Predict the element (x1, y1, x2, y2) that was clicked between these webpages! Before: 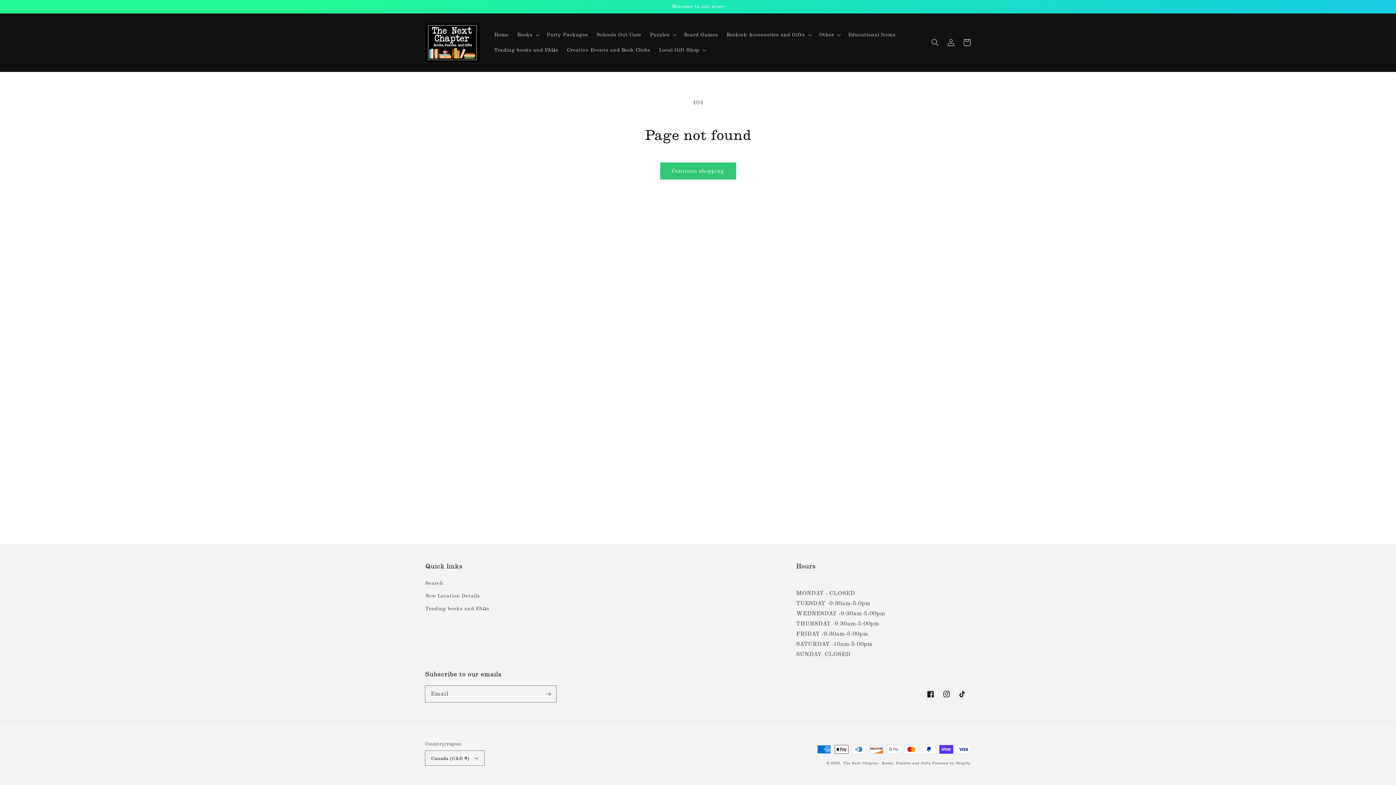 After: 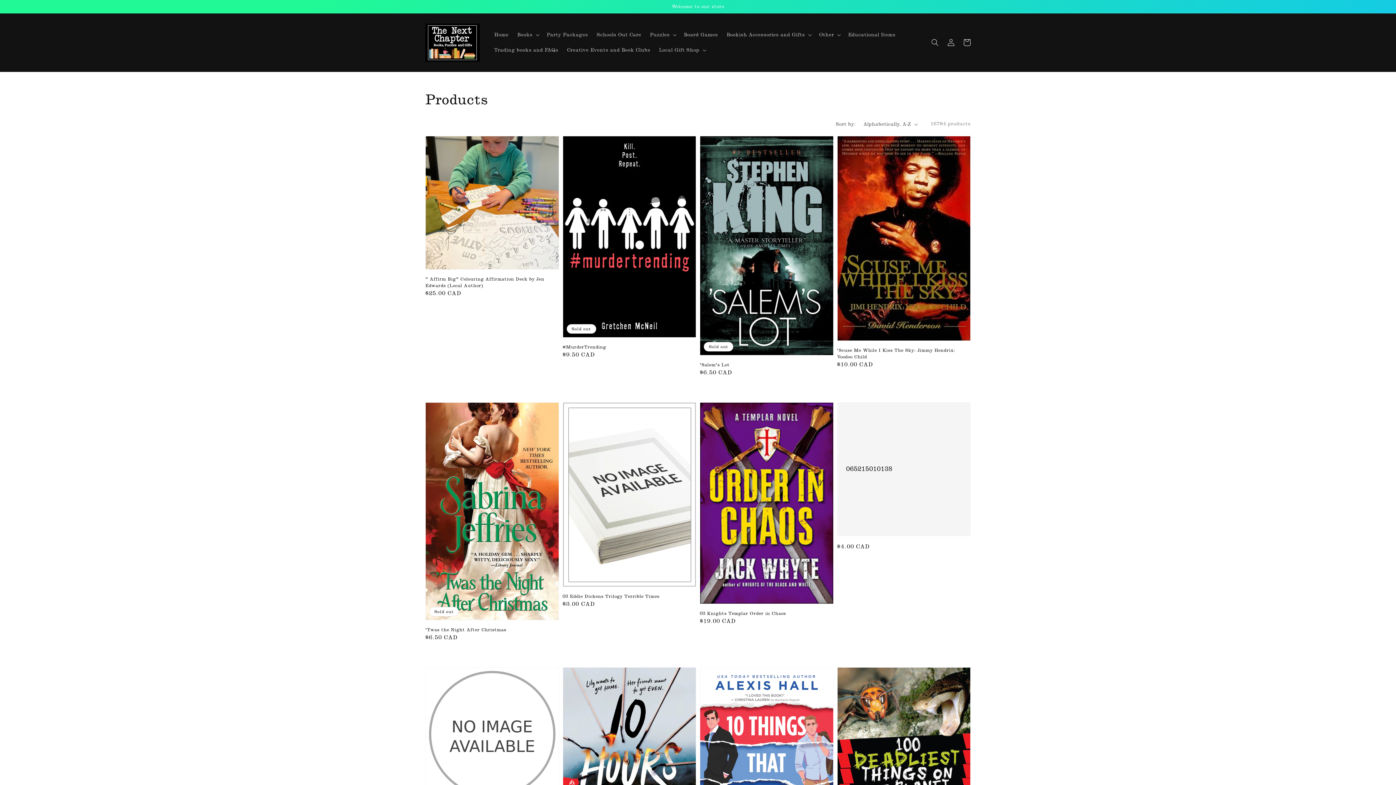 Action: label: Continue shopping bbox: (660, 162, 735, 179)